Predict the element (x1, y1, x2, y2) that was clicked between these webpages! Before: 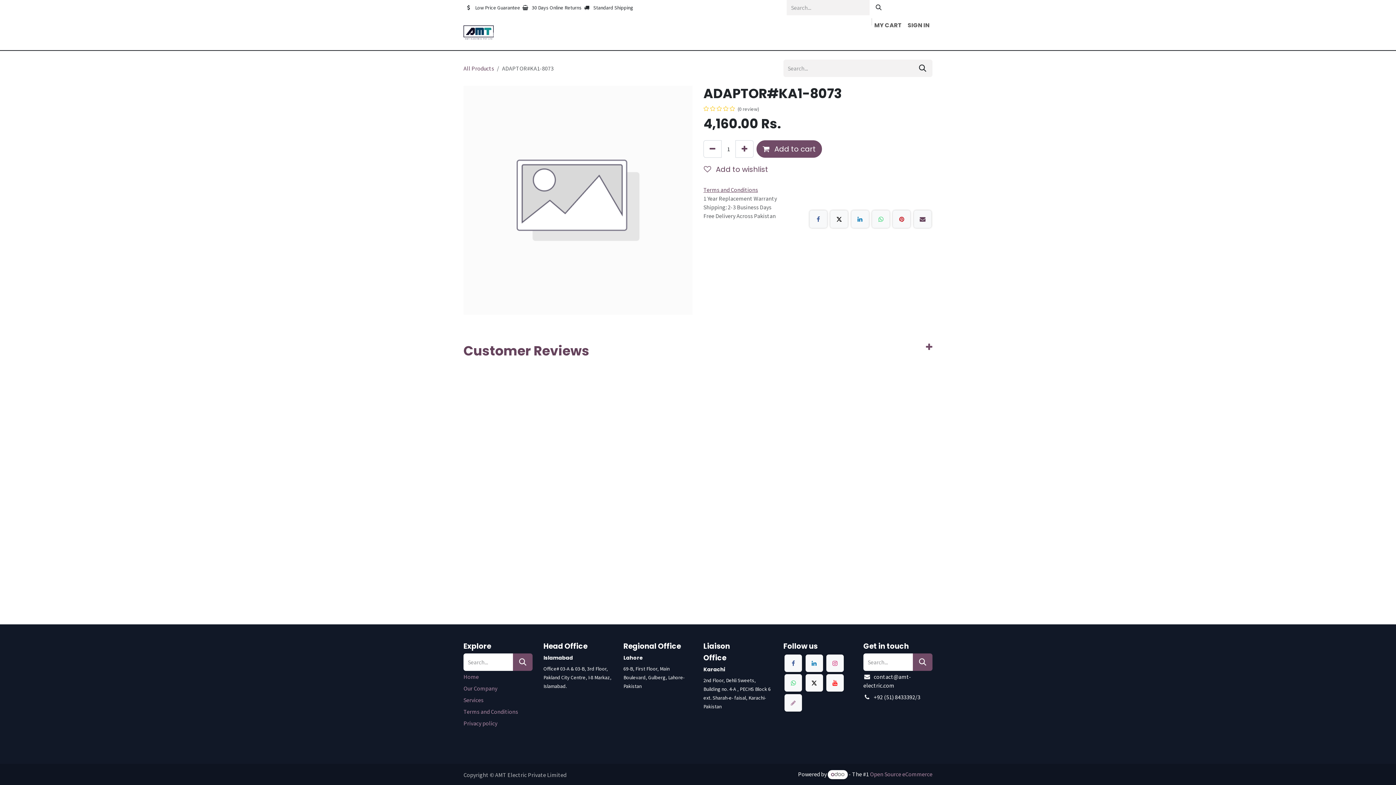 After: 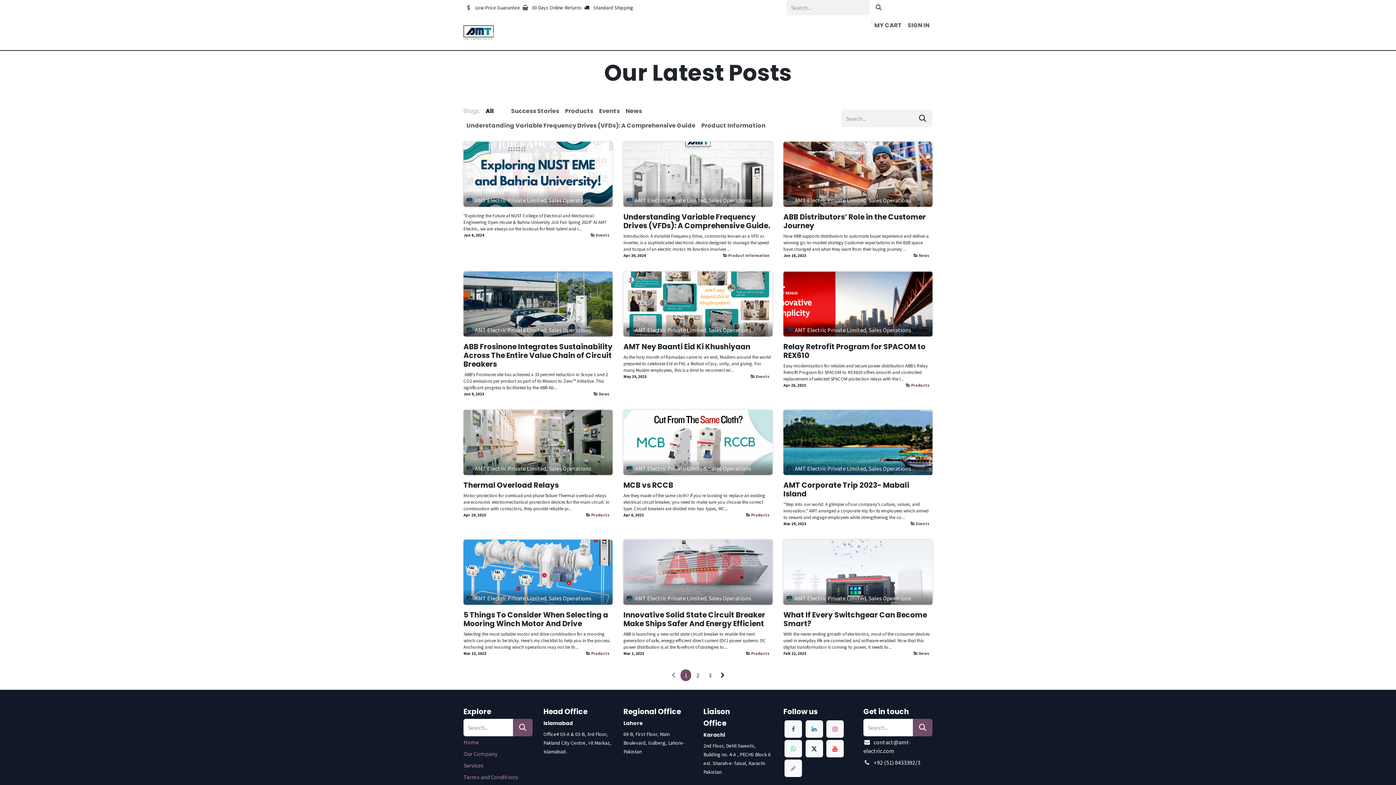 Action: label: Blogs bbox: (870, 32, 892, 47)